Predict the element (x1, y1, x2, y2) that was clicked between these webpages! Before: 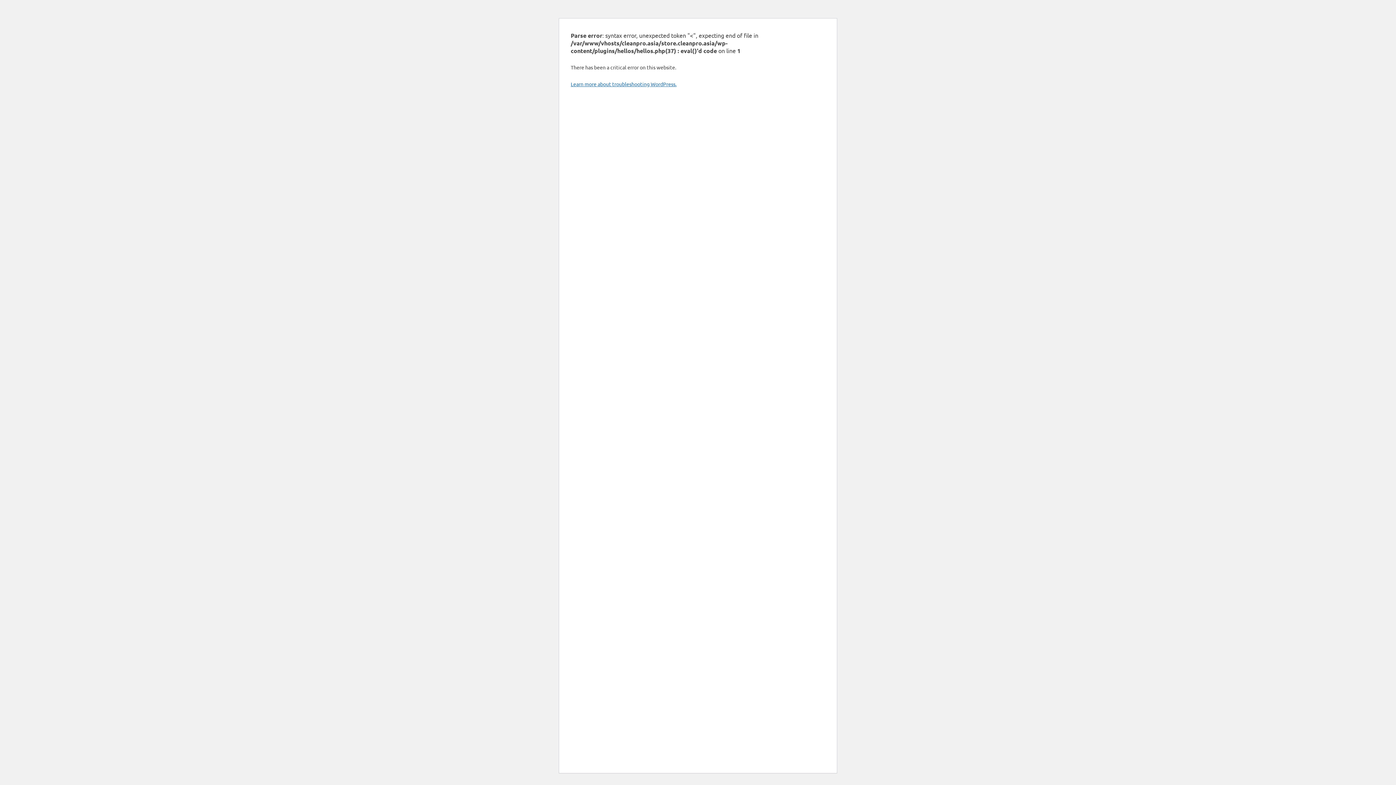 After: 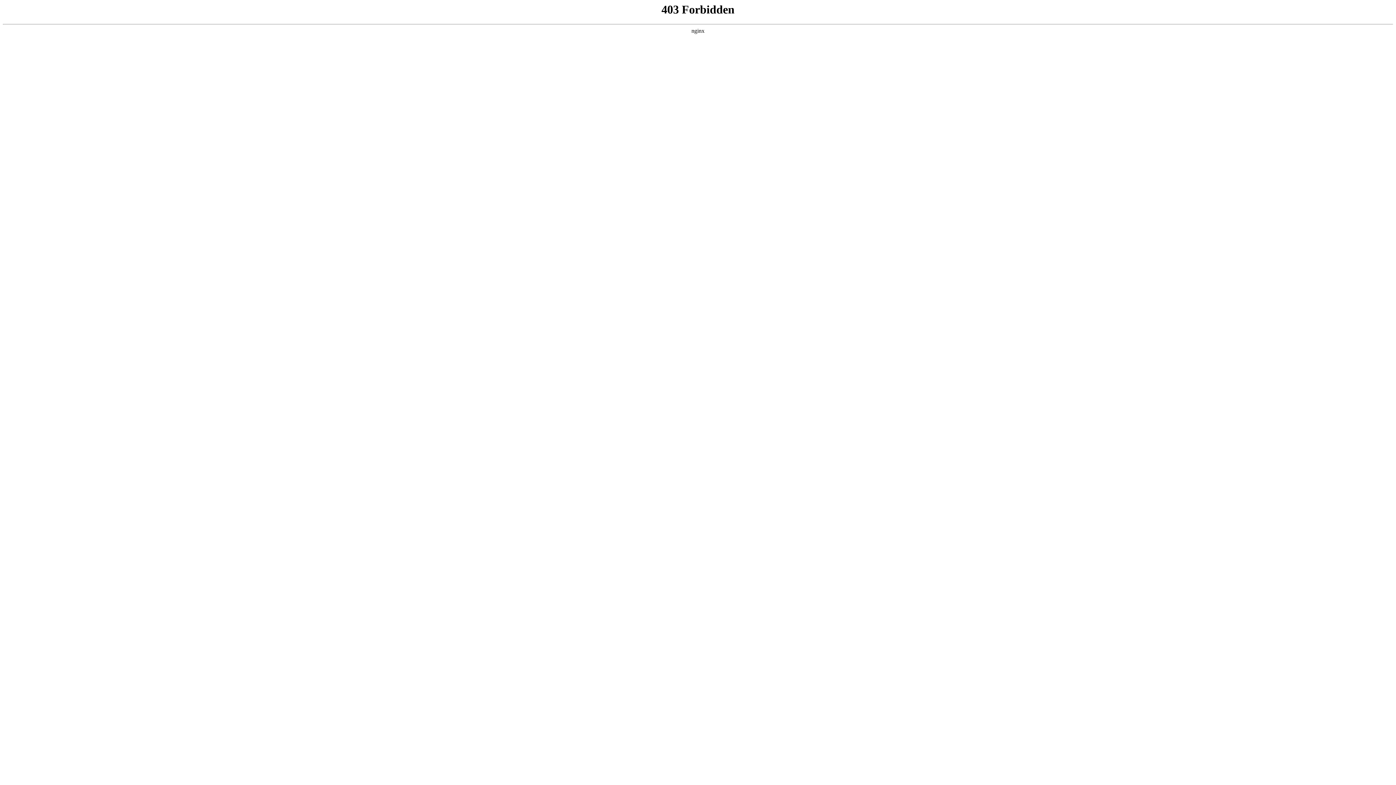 Action: bbox: (570, 80, 676, 87) label: Learn more about troubleshooting WordPress.